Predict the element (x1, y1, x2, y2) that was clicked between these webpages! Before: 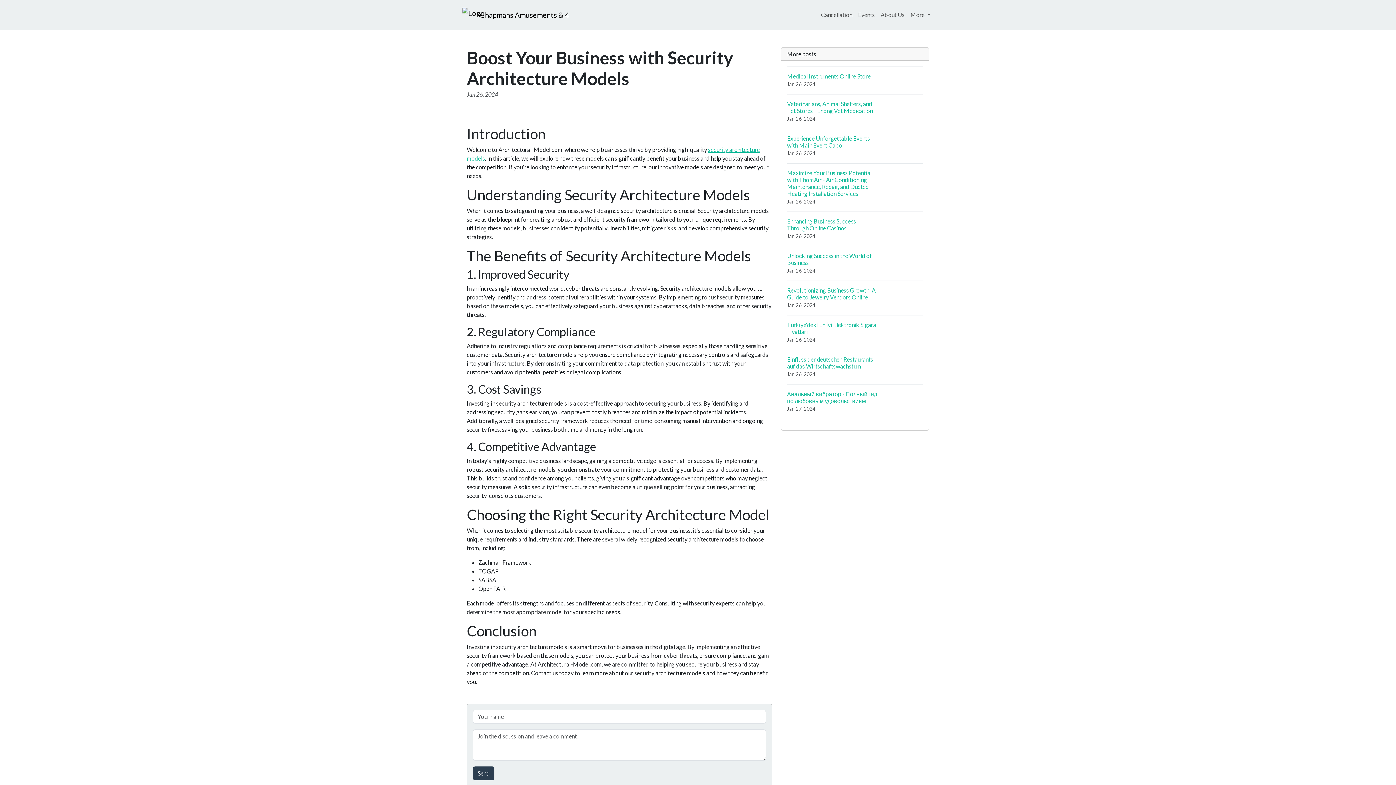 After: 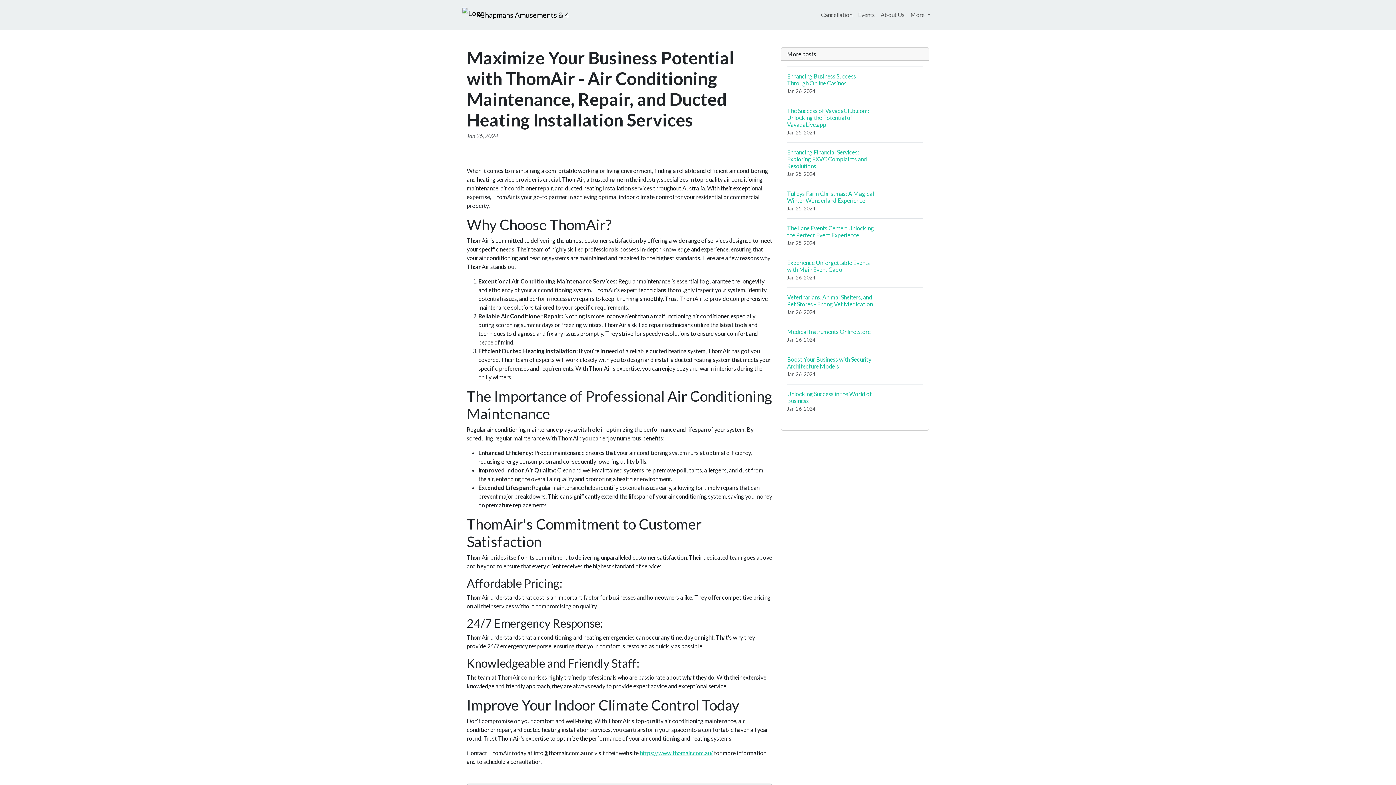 Action: bbox: (787, 163, 923, 211) label: Maximize Your Business Potential with ThomAir - Air Conditioning Maintenance, Repair, and Ducted Heating Installation Services
Jan 26, 2024